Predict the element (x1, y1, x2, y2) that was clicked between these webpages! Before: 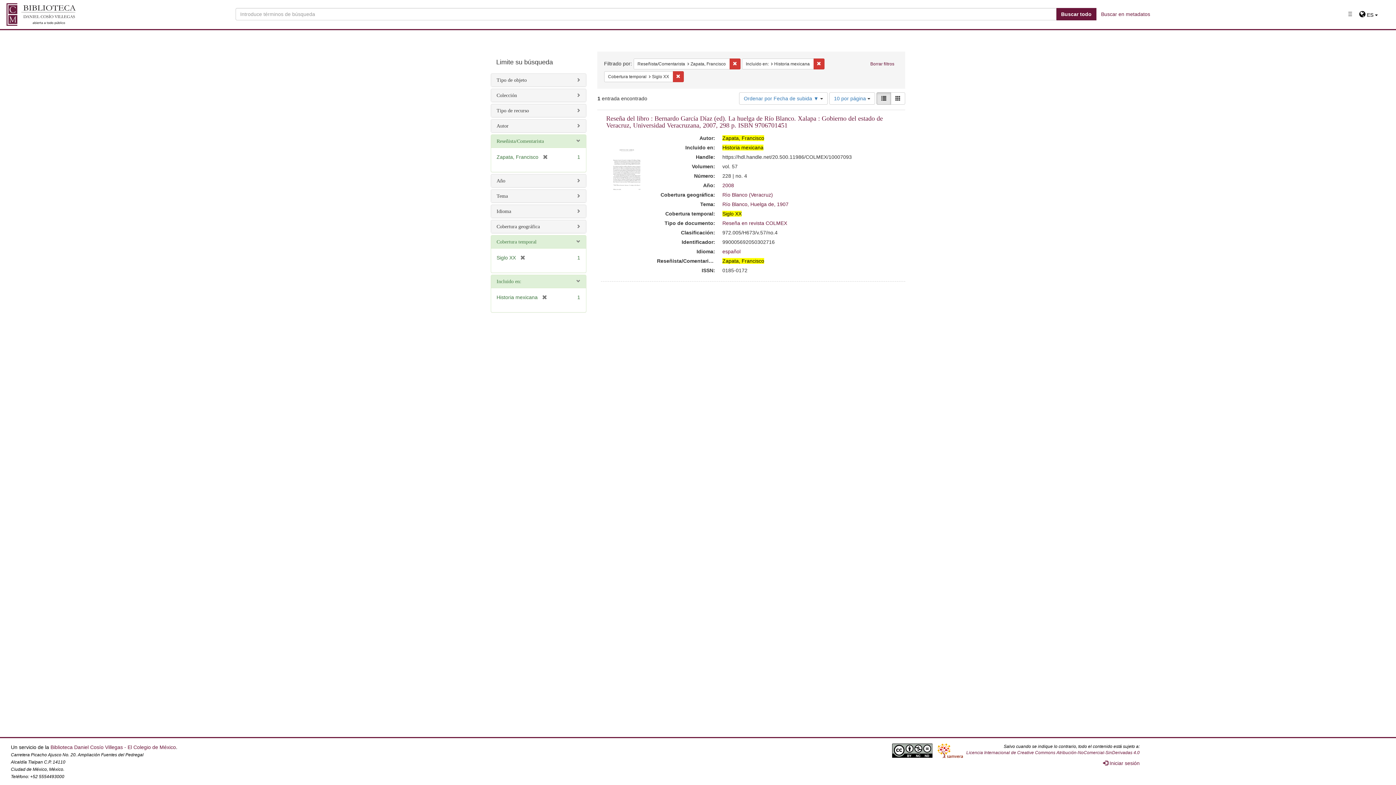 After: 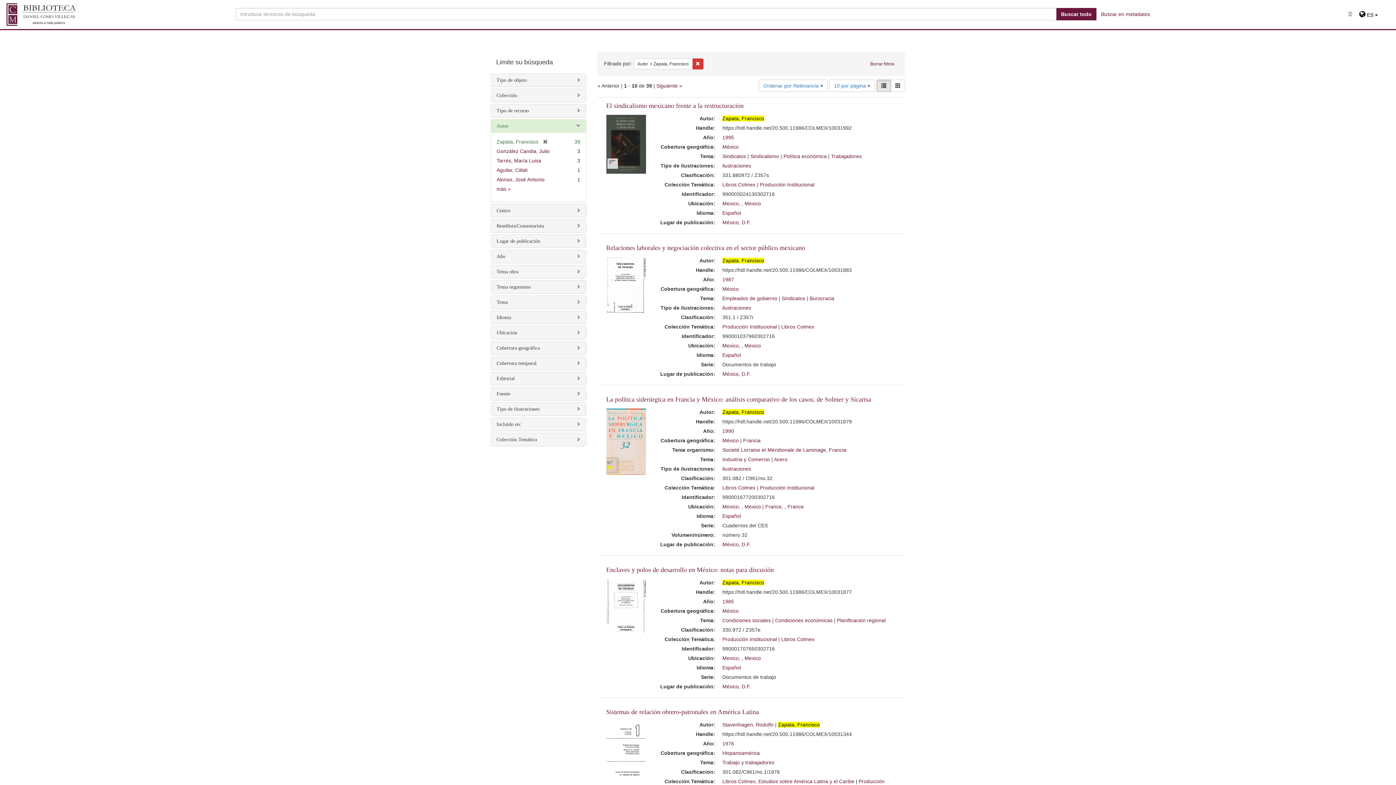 Action: bbox: (722, 135, 764, 140) label: Zapata, Francisco